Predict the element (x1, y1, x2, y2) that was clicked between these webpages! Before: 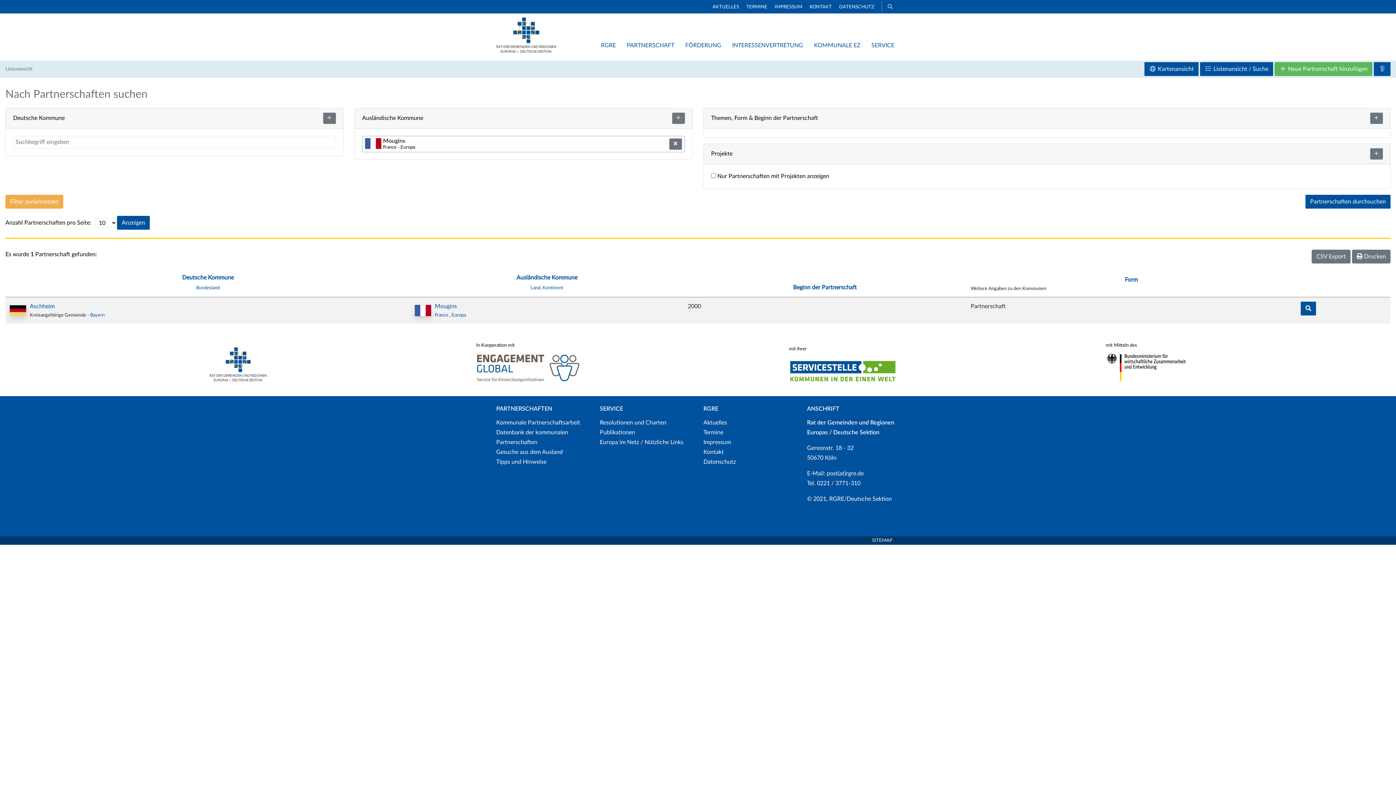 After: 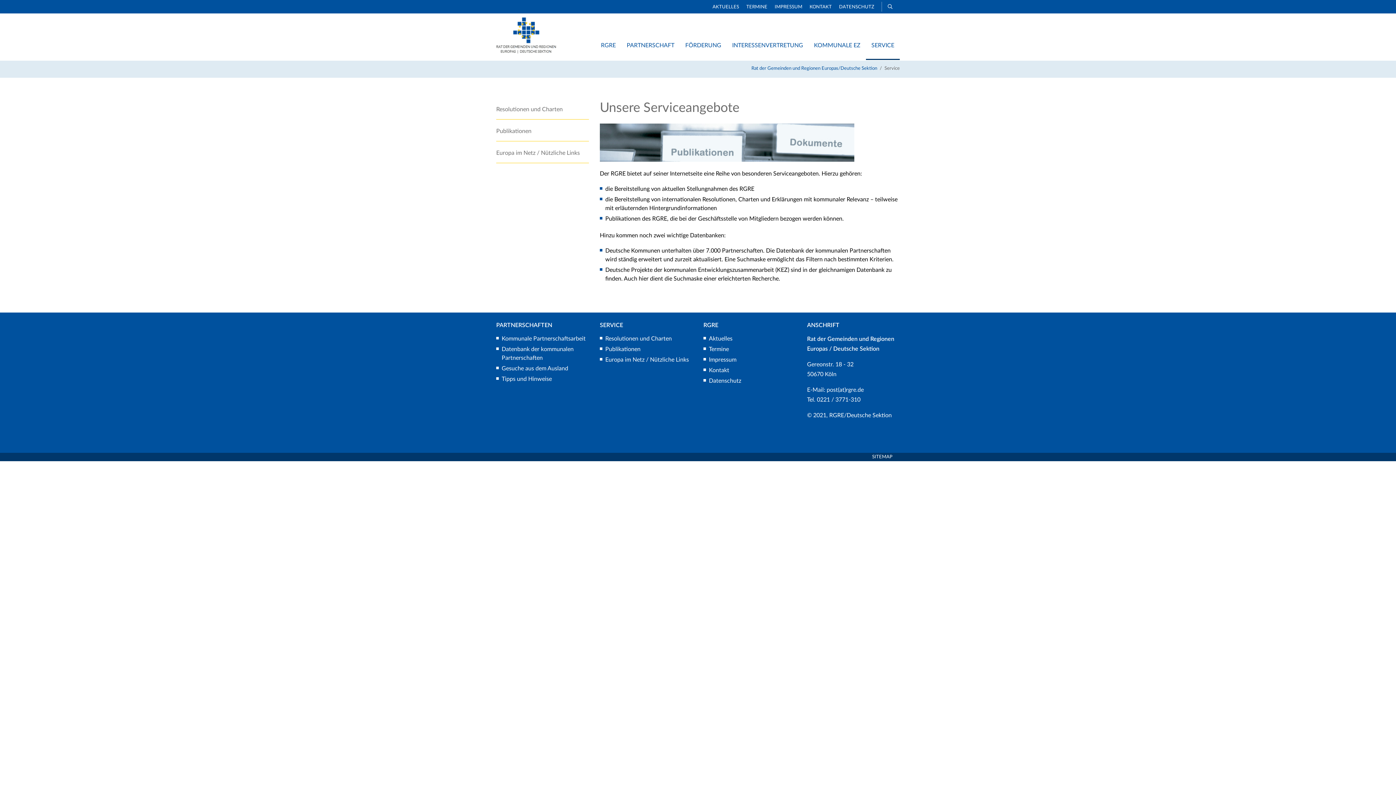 Action: bbox: (866, 40, 900, 60) label: SERVICE